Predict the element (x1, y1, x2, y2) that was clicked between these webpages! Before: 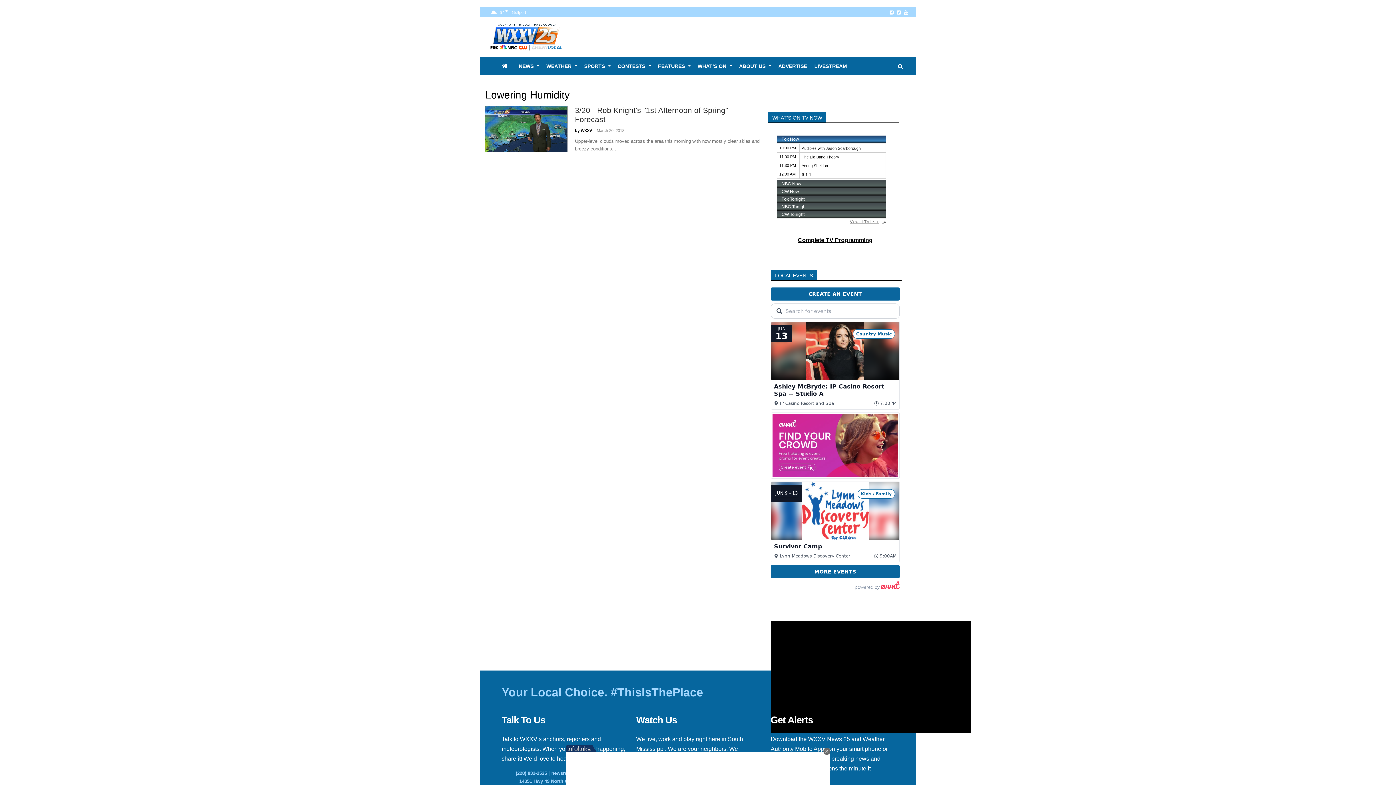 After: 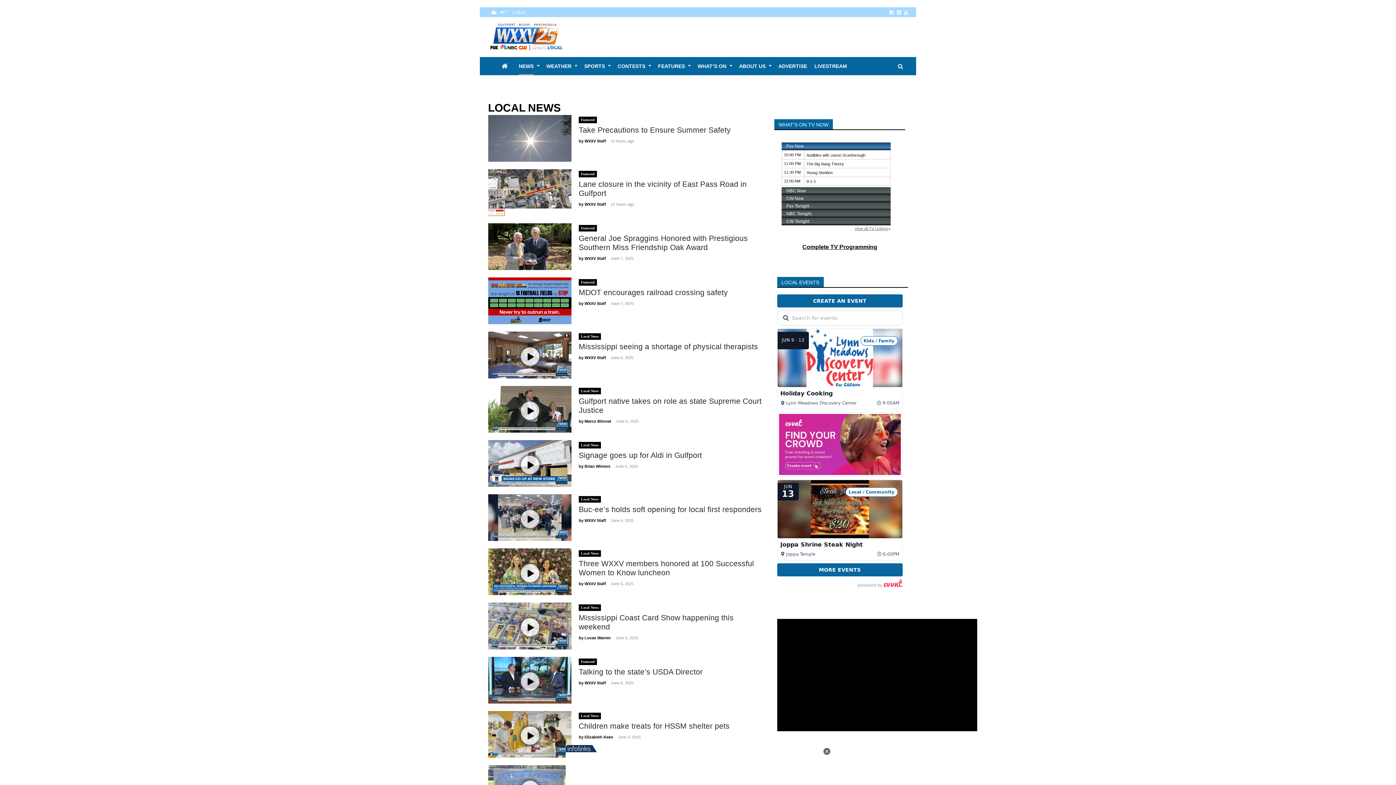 Action: bbox: (518, 57, 533, 75) label: NEWS